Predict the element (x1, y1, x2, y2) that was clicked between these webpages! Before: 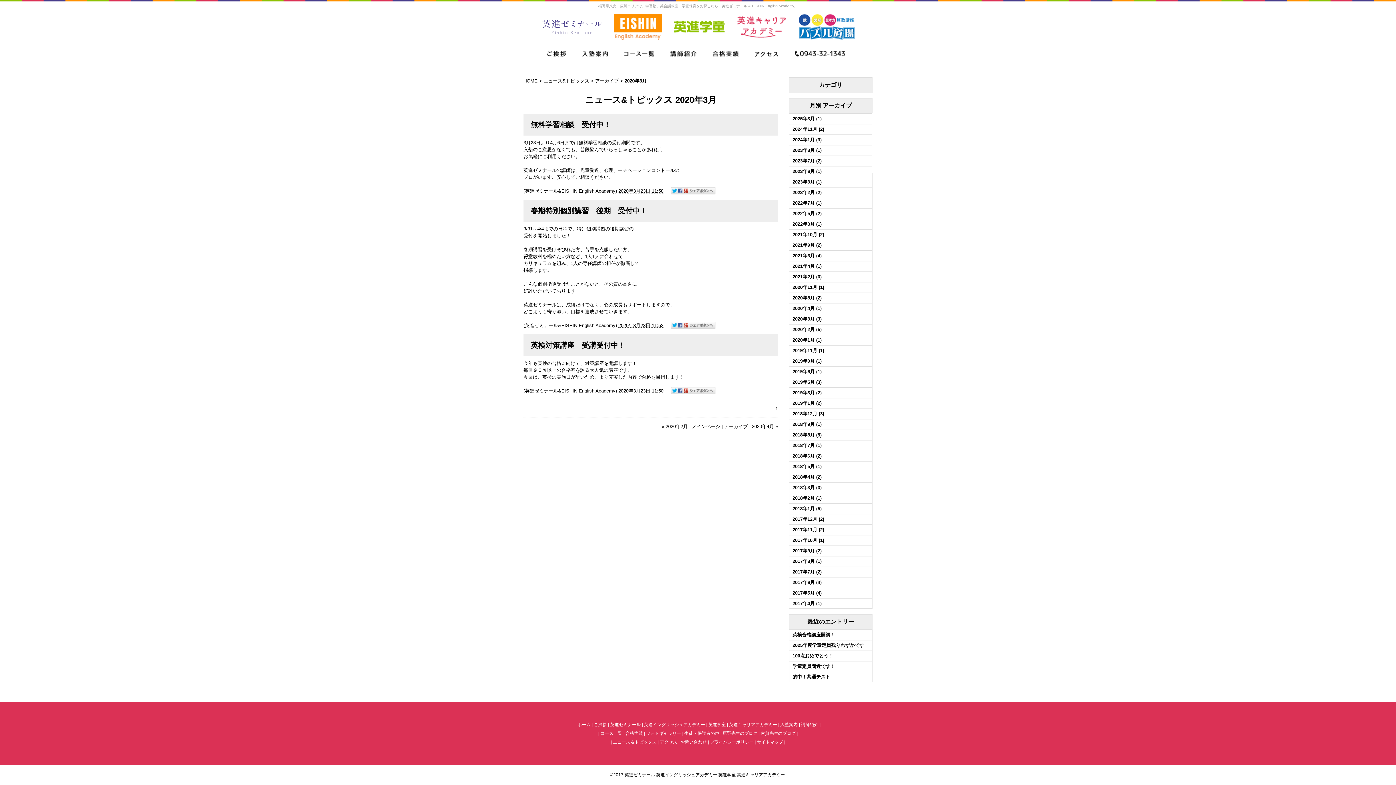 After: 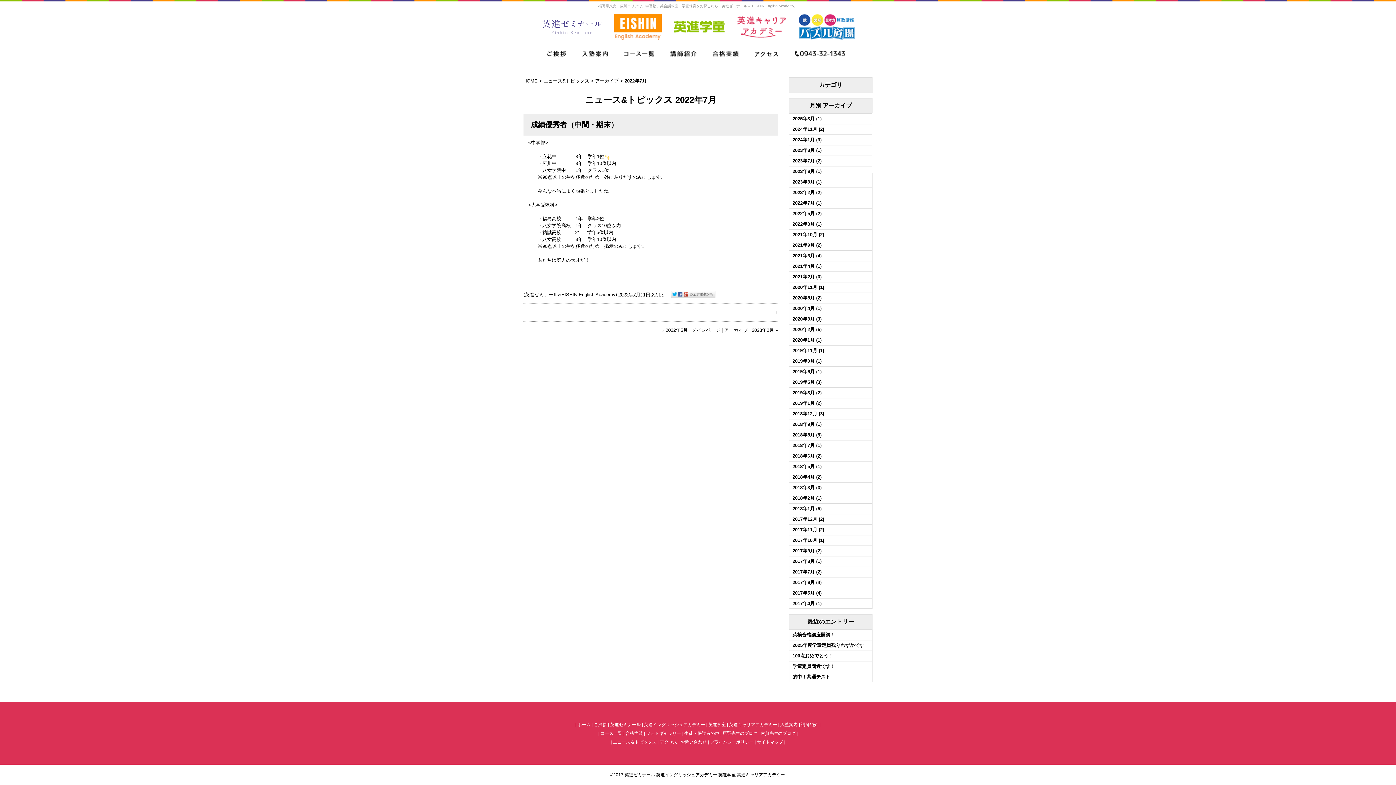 Action: bbox: (792, 200, 821, 205) label: 2022年7月 (1)